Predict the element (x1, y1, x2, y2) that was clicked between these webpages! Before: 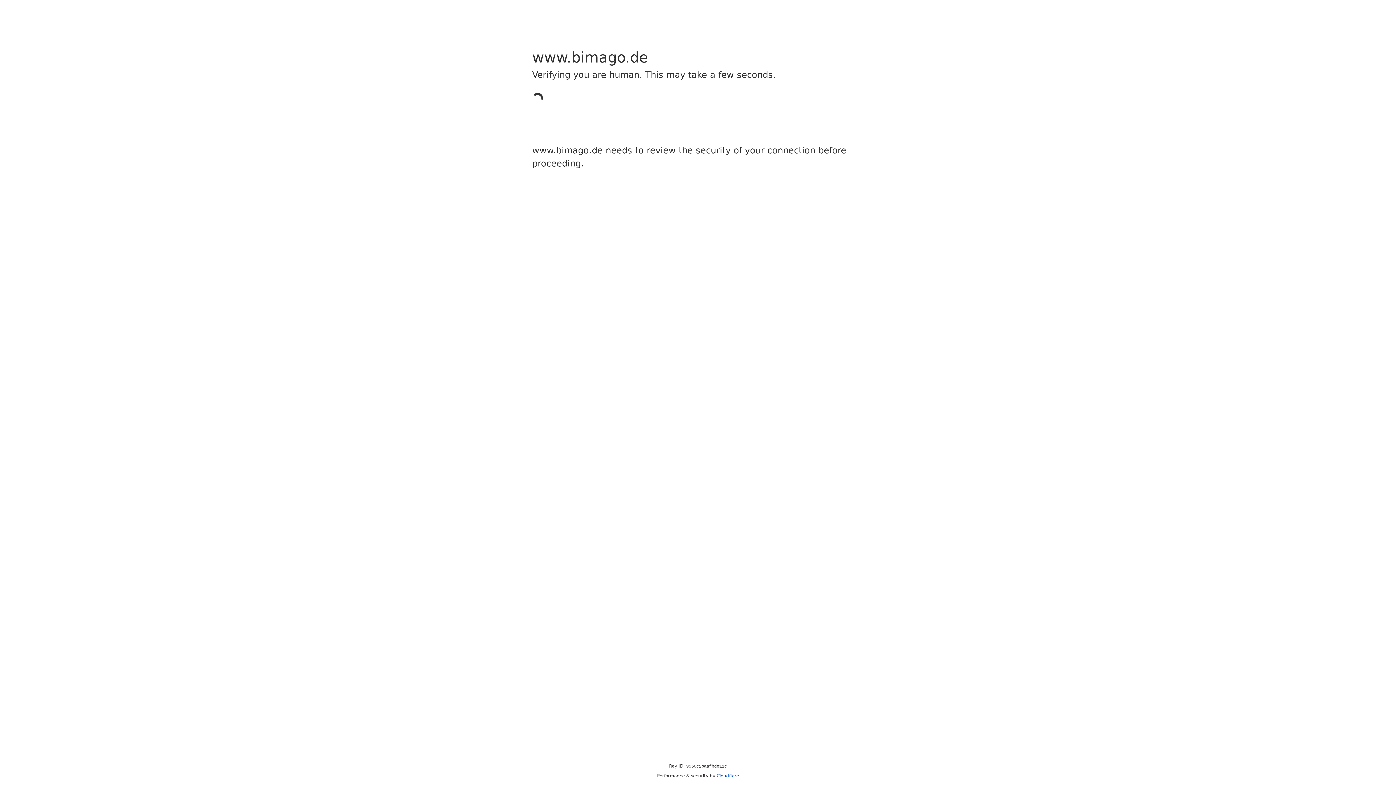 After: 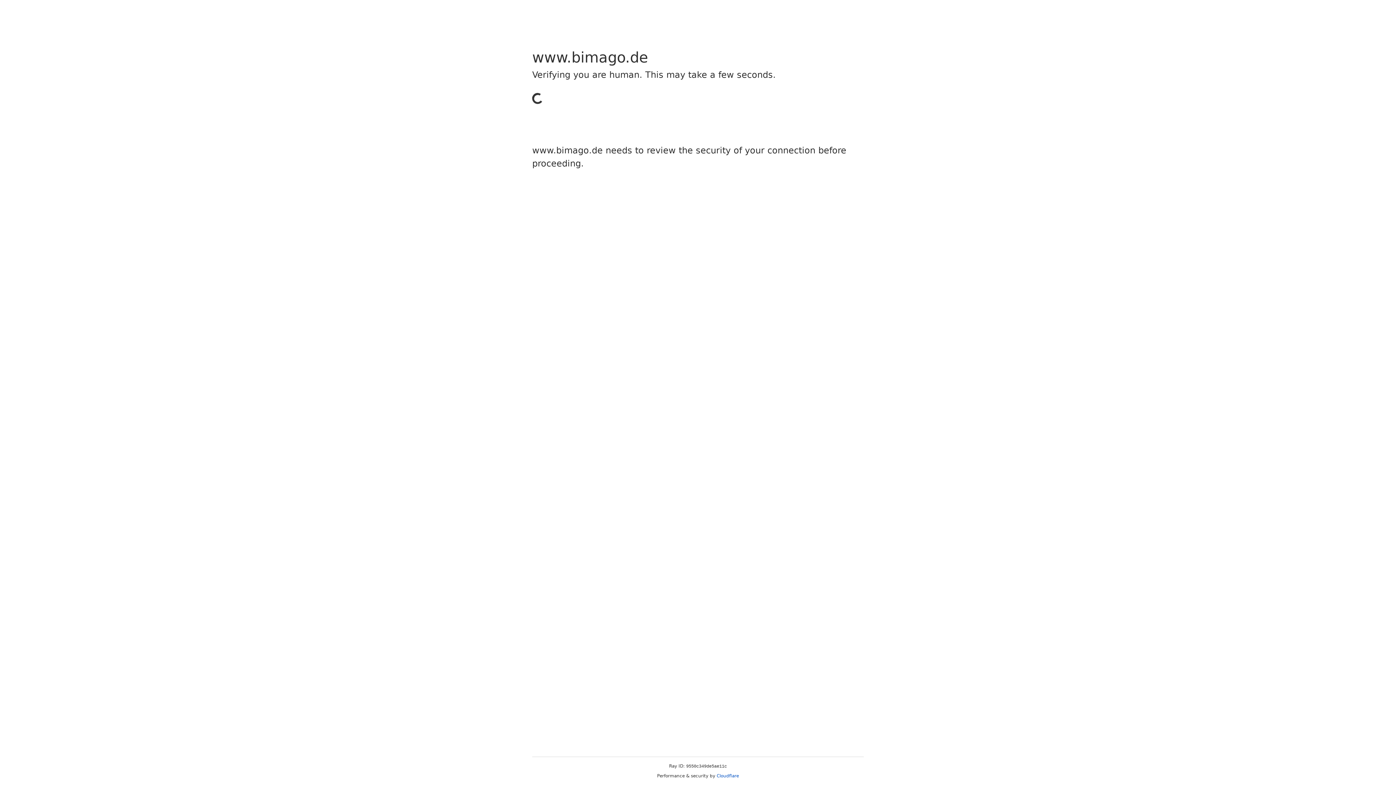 Action: bbox: (716, 773, 739, 778) label: Cloudflare